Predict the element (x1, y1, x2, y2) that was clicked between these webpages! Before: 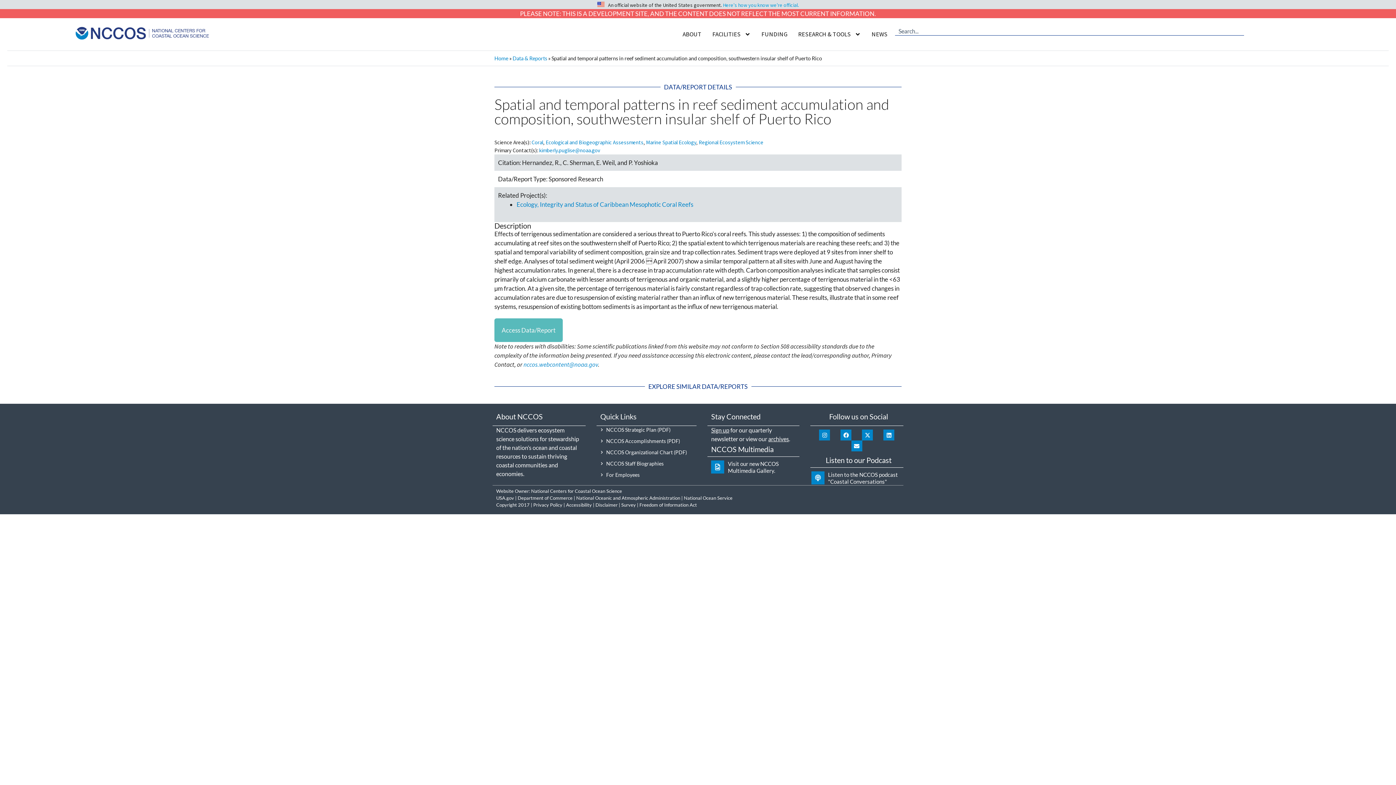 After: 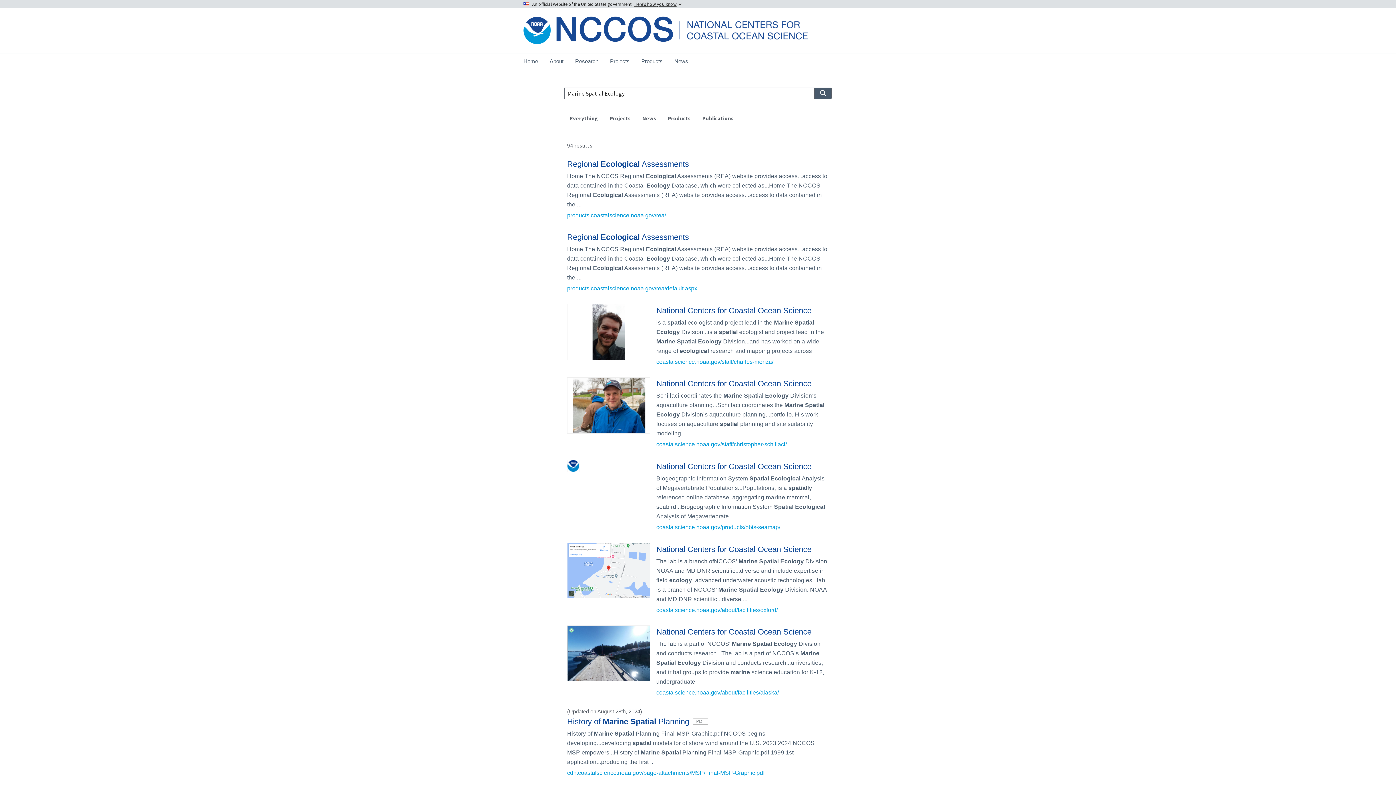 Action: bbox: (646, 138, 696, 145) label: Marine Spatial Ecology